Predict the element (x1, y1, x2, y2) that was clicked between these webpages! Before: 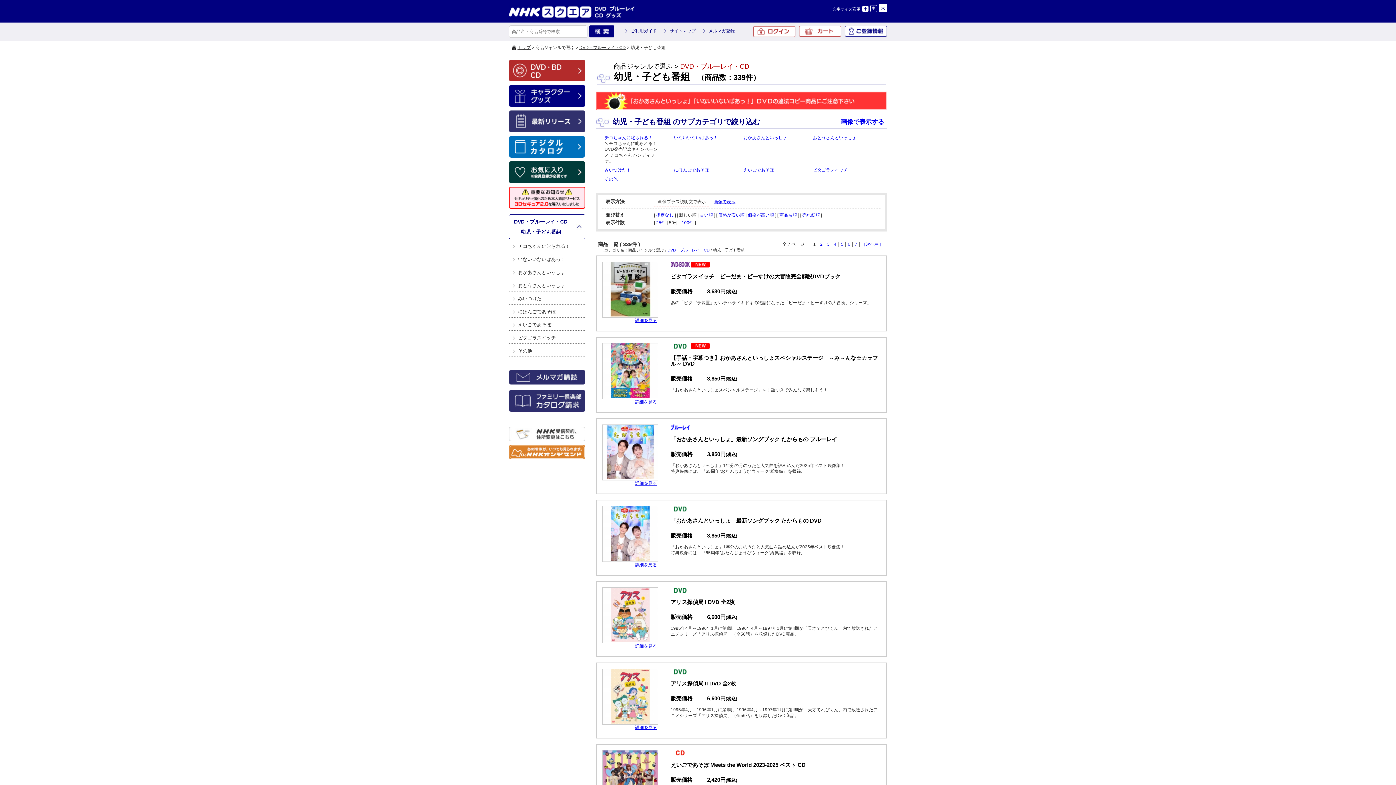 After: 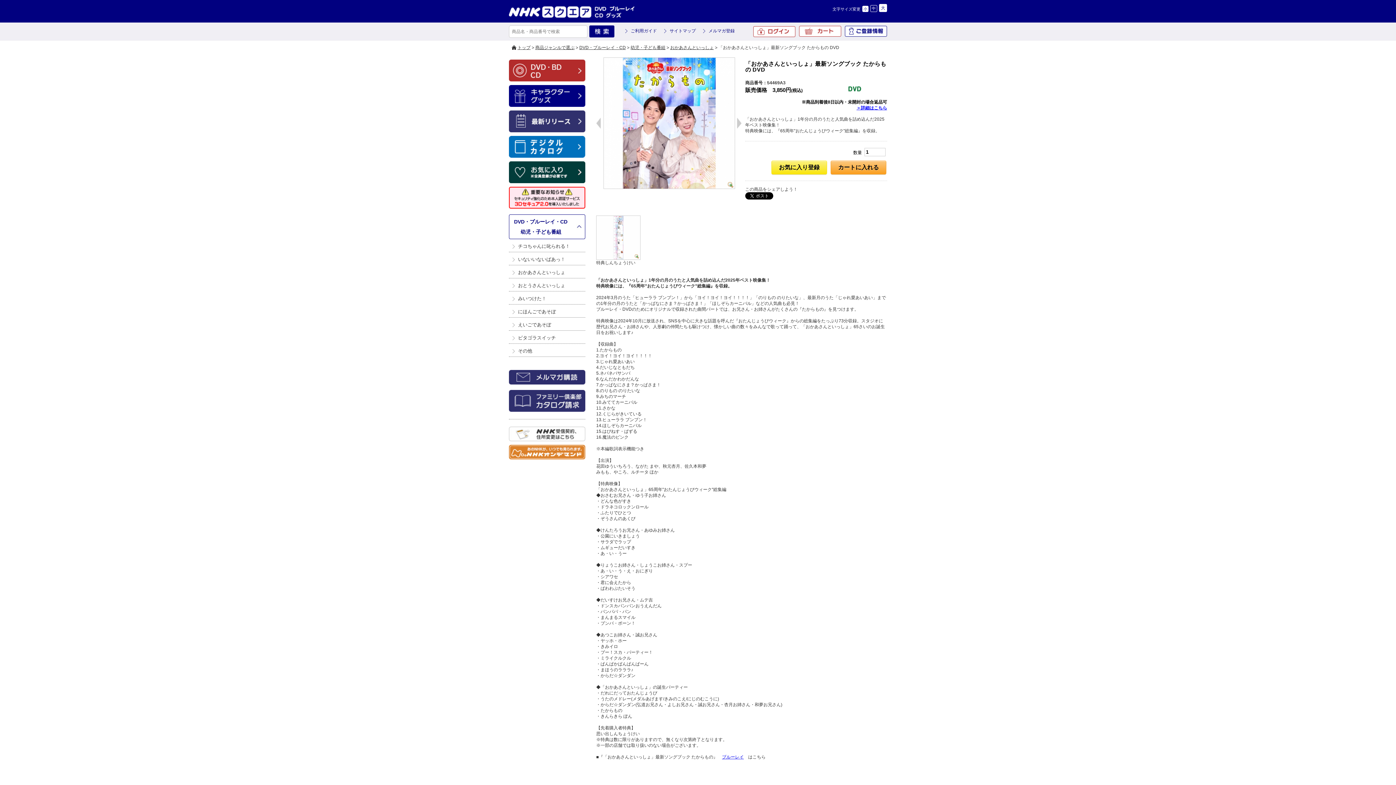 Action: bbox: (635, 562, 657, 567) label: 詳細を見る